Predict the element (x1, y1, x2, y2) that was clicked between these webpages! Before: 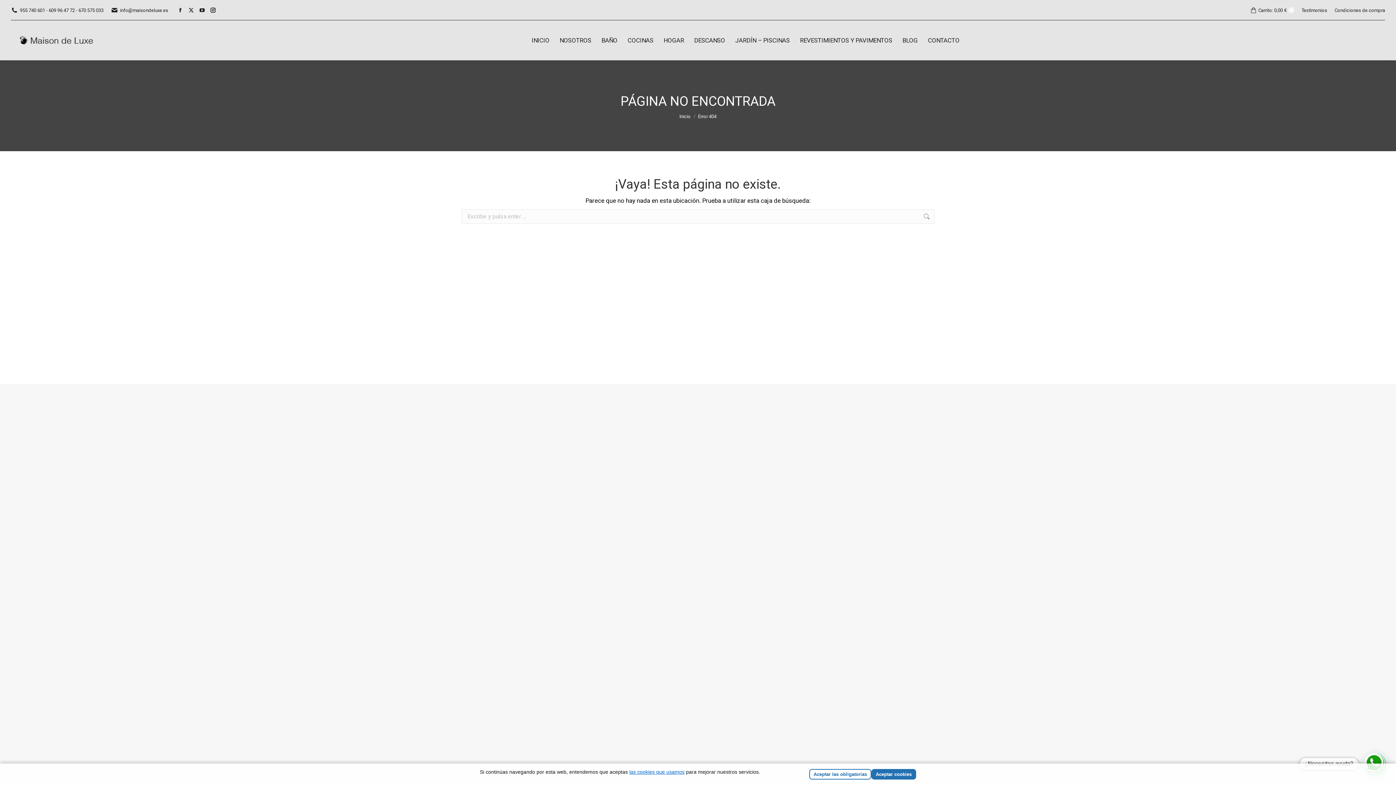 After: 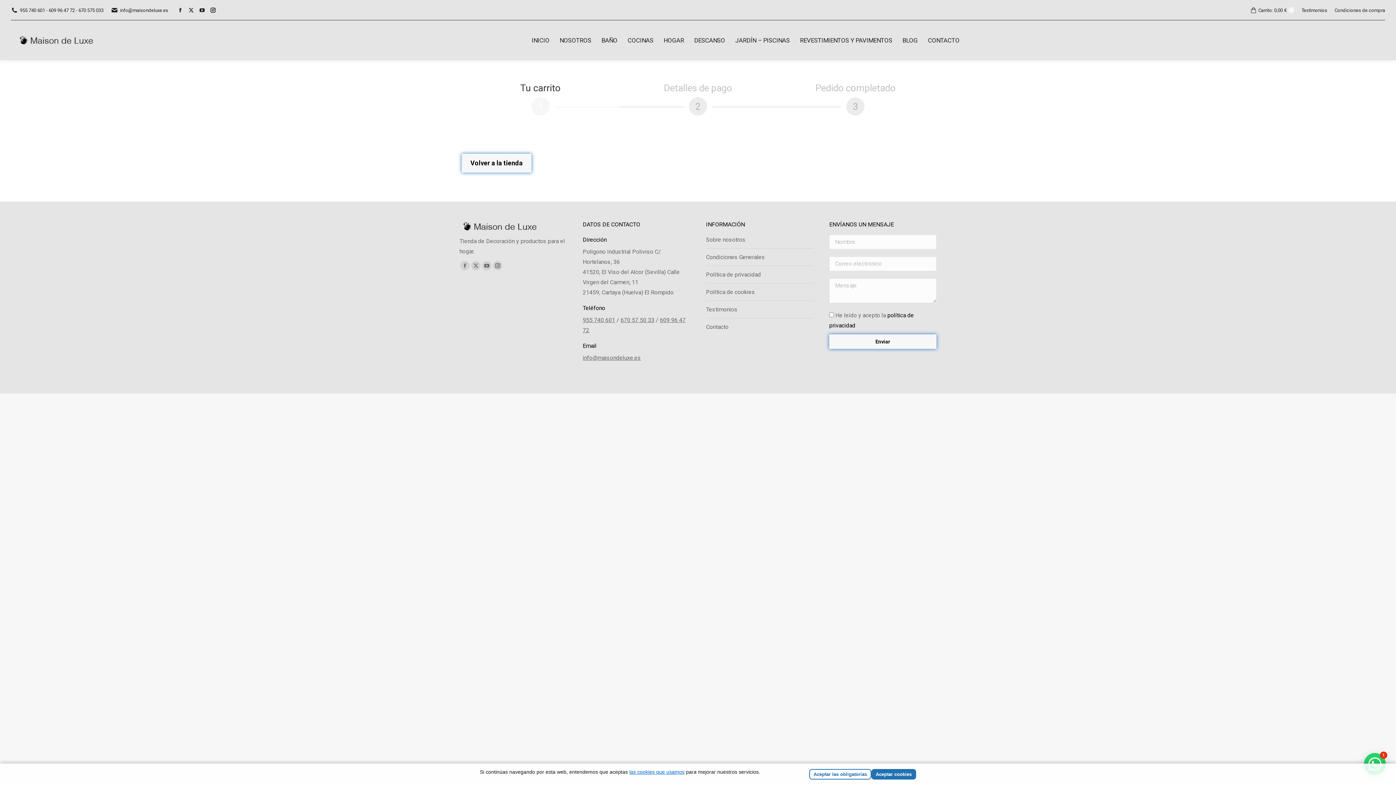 Action: bbox: (1250, 6, 1294, 13) label: Carrito: 
0,00 €
0